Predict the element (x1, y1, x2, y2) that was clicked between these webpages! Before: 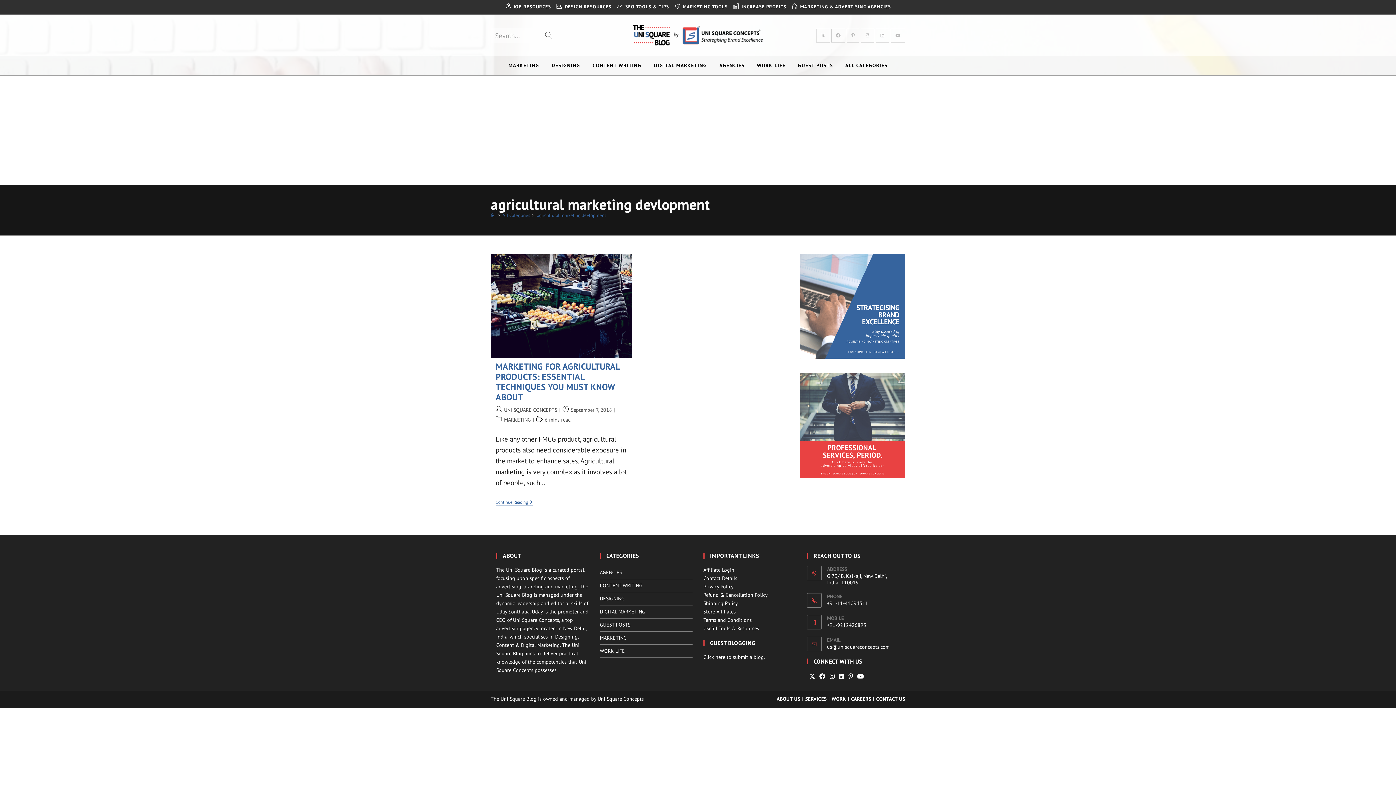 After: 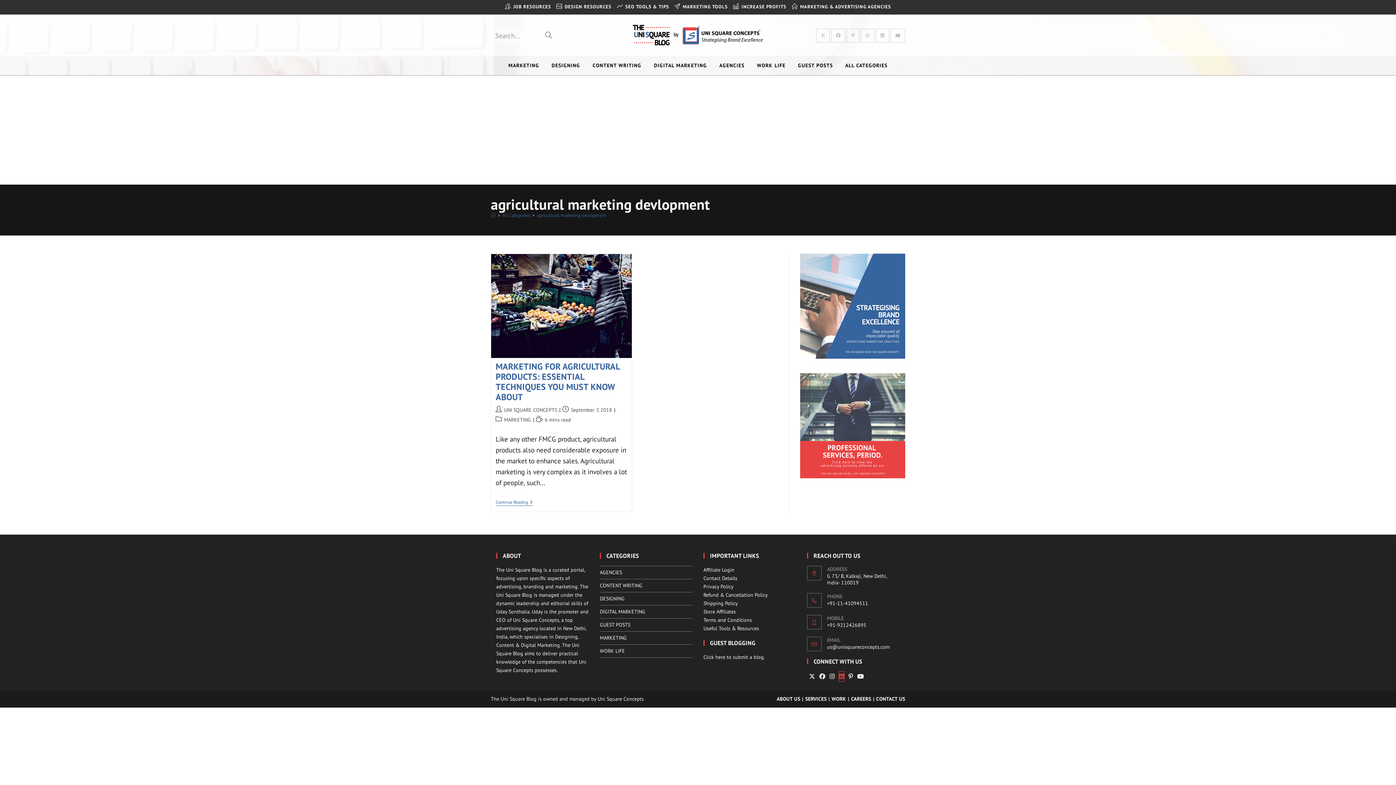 Action: bbox: (839, 672, 844, 681) label: LinkedIn